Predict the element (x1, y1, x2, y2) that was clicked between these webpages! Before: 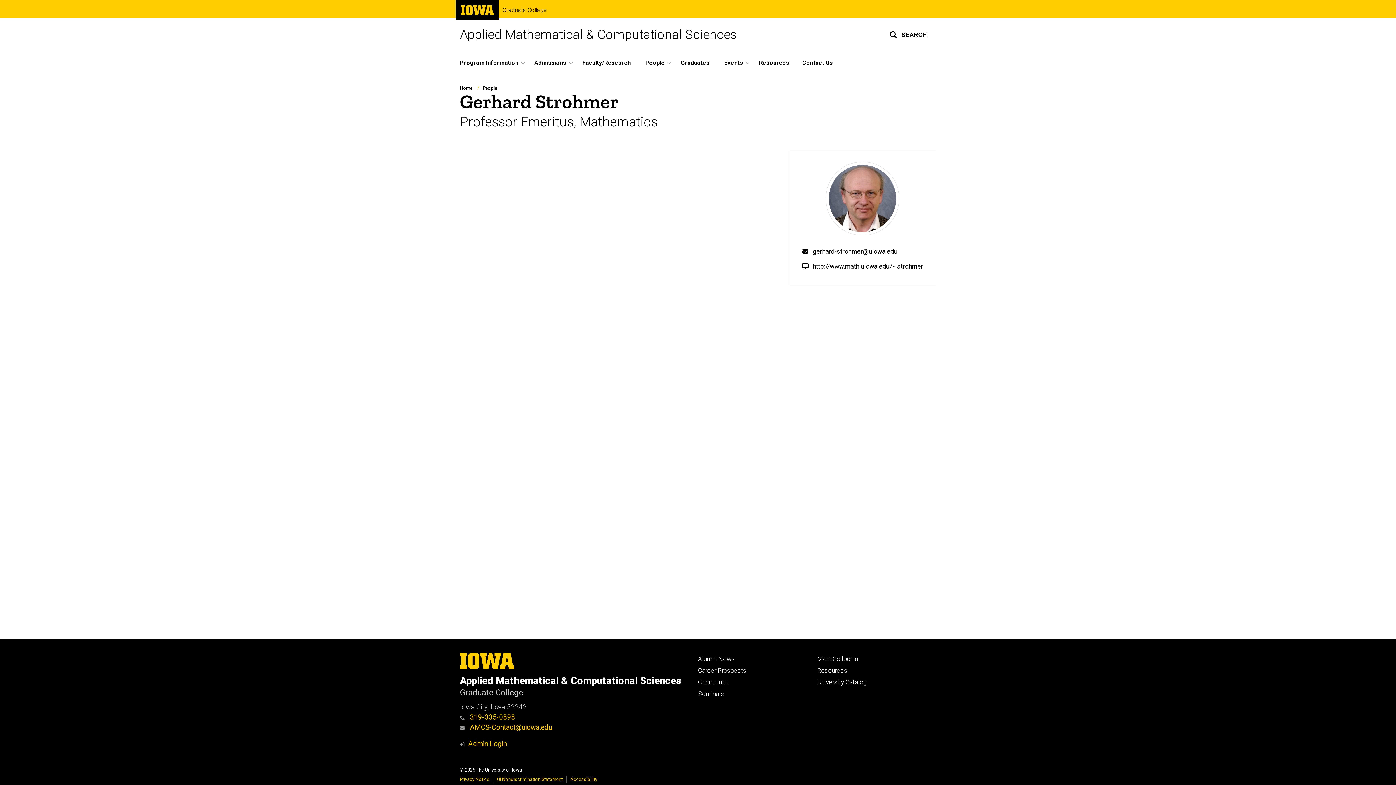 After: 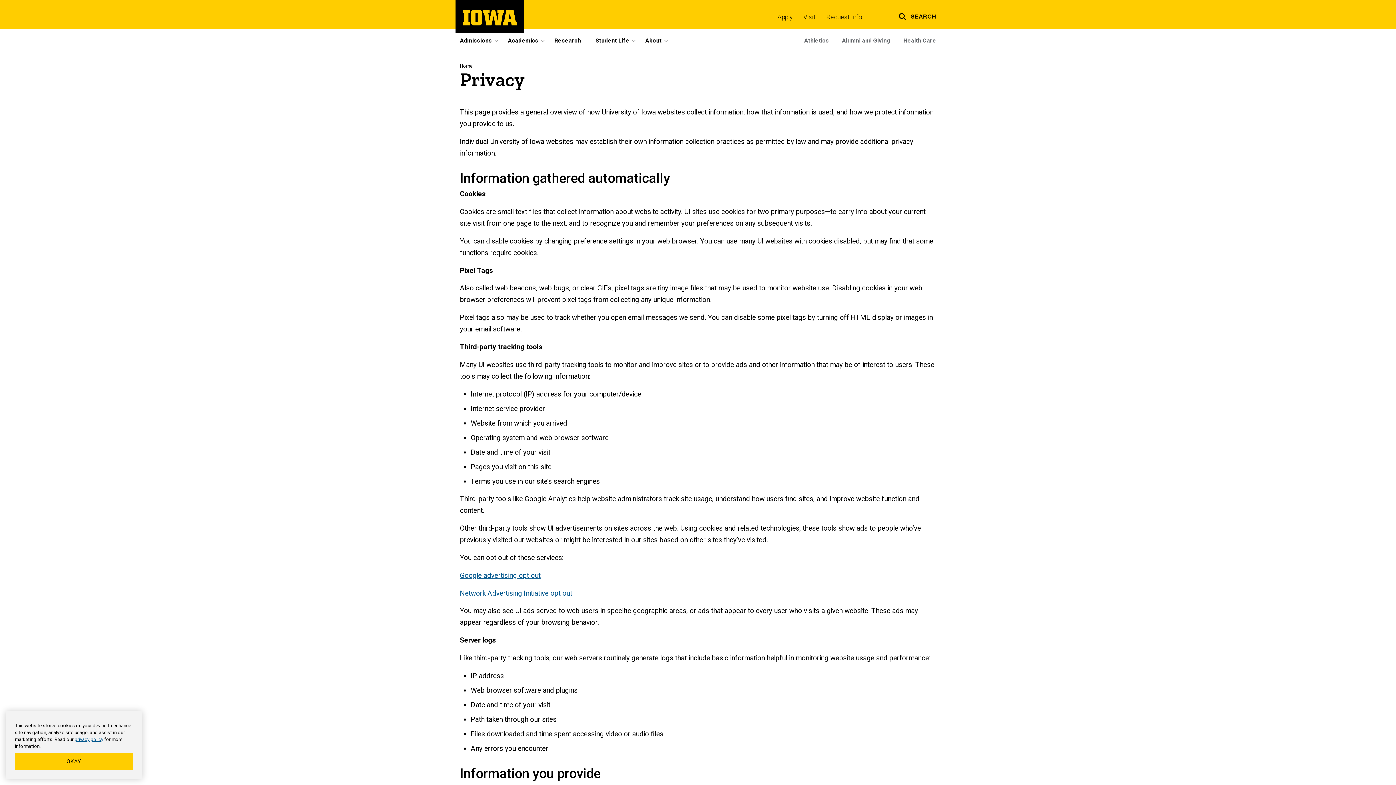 Action: label: Privacy Notice bbox: (460, 777, 489, 782)